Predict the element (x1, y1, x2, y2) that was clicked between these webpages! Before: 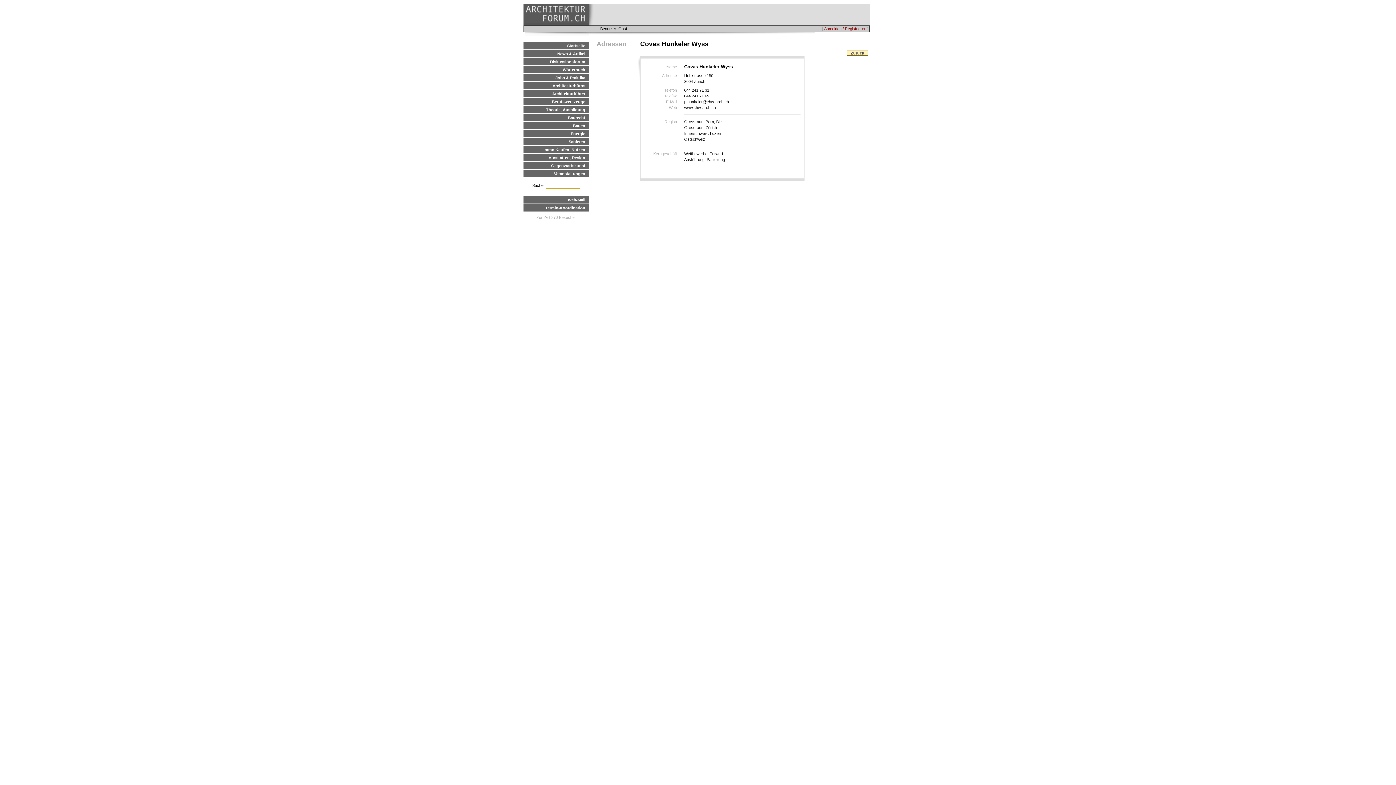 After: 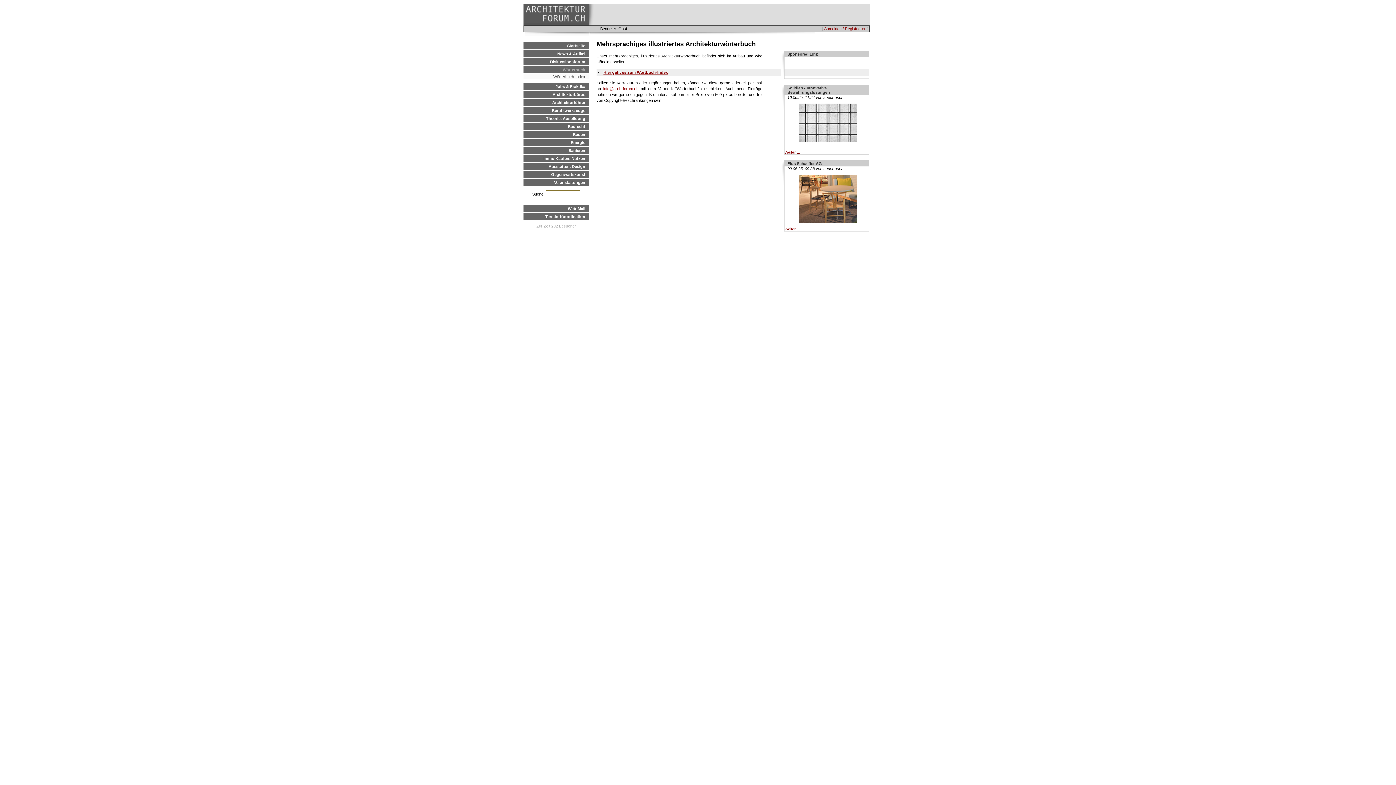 Action: label: Wörterbuch bbox: (523, 66, 589, 73)